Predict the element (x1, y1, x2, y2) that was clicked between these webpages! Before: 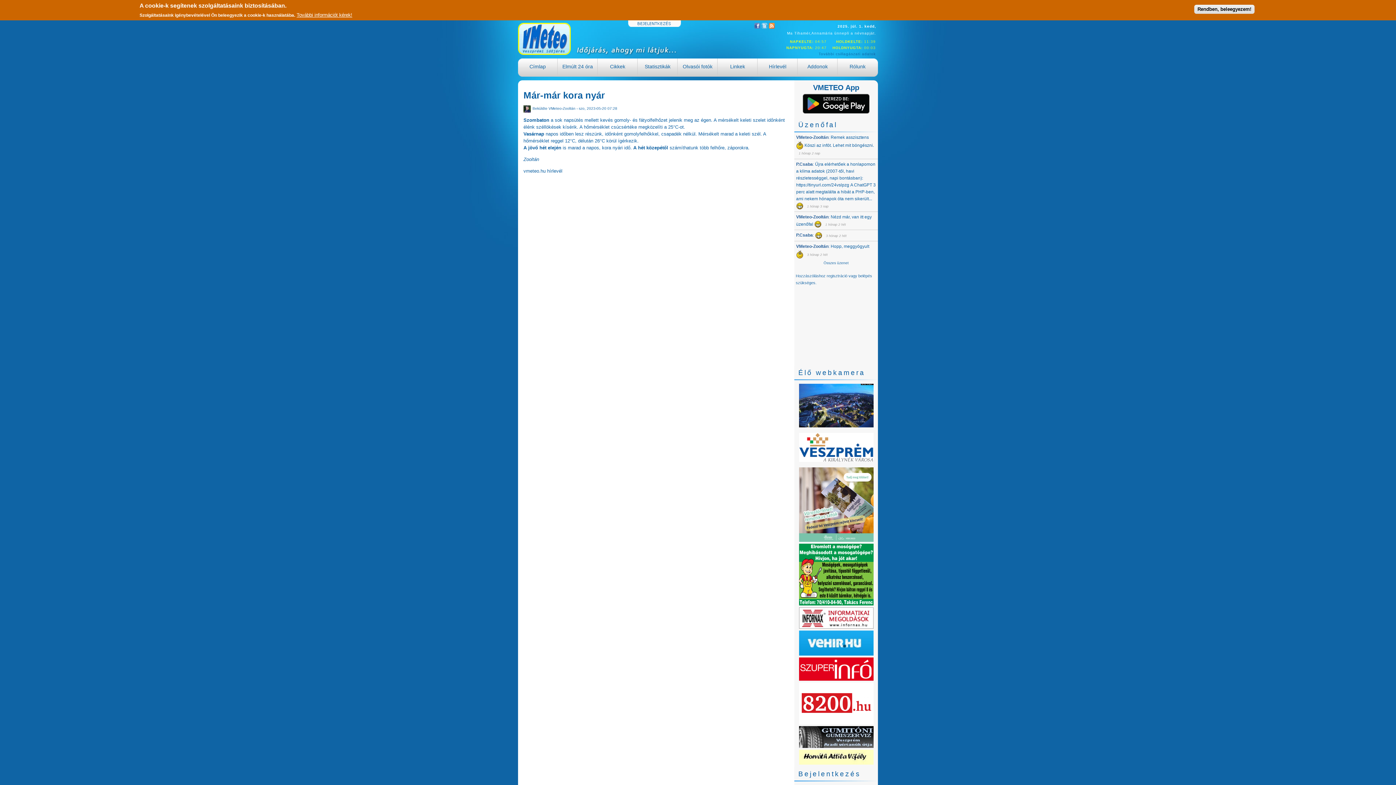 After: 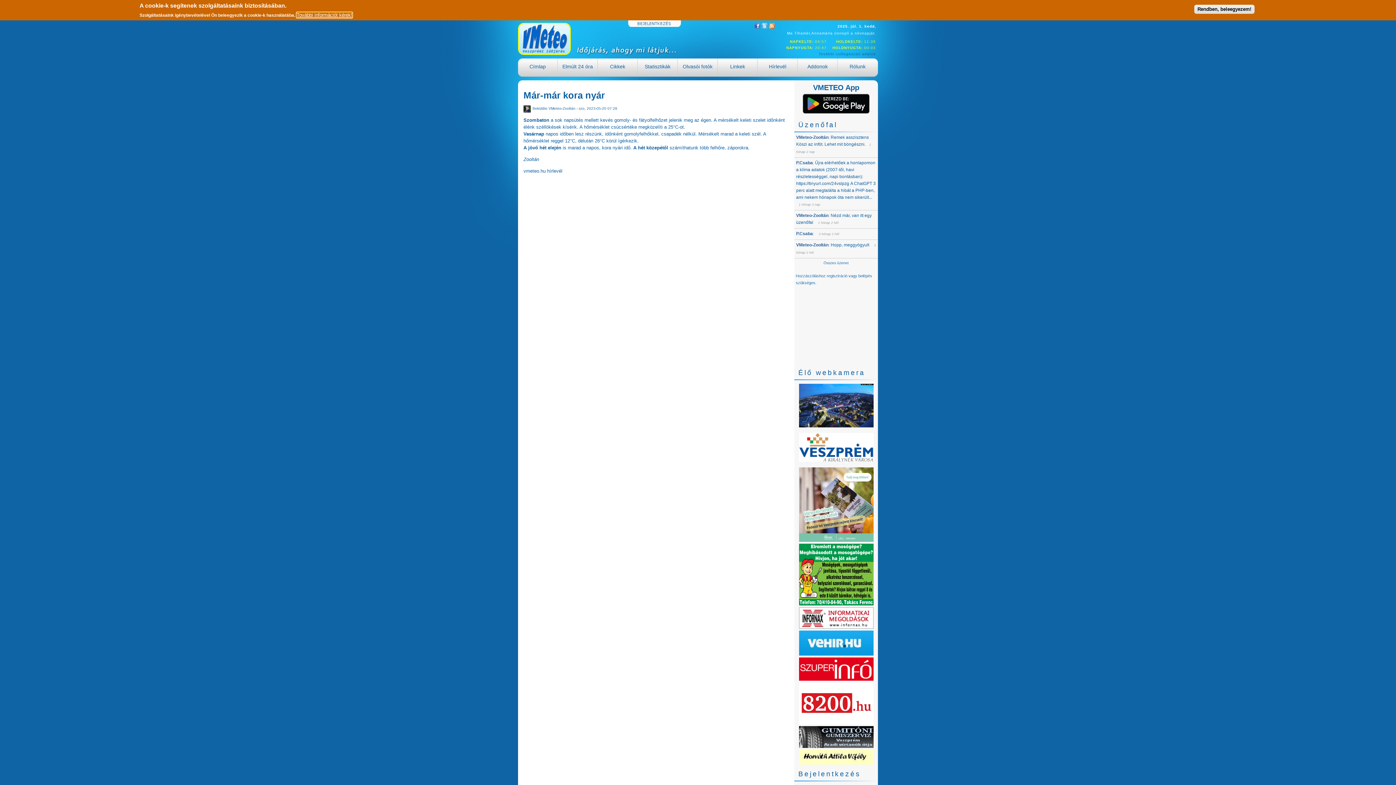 Action: label: További információt kérek! bbox: (296, 12, 352, 17)